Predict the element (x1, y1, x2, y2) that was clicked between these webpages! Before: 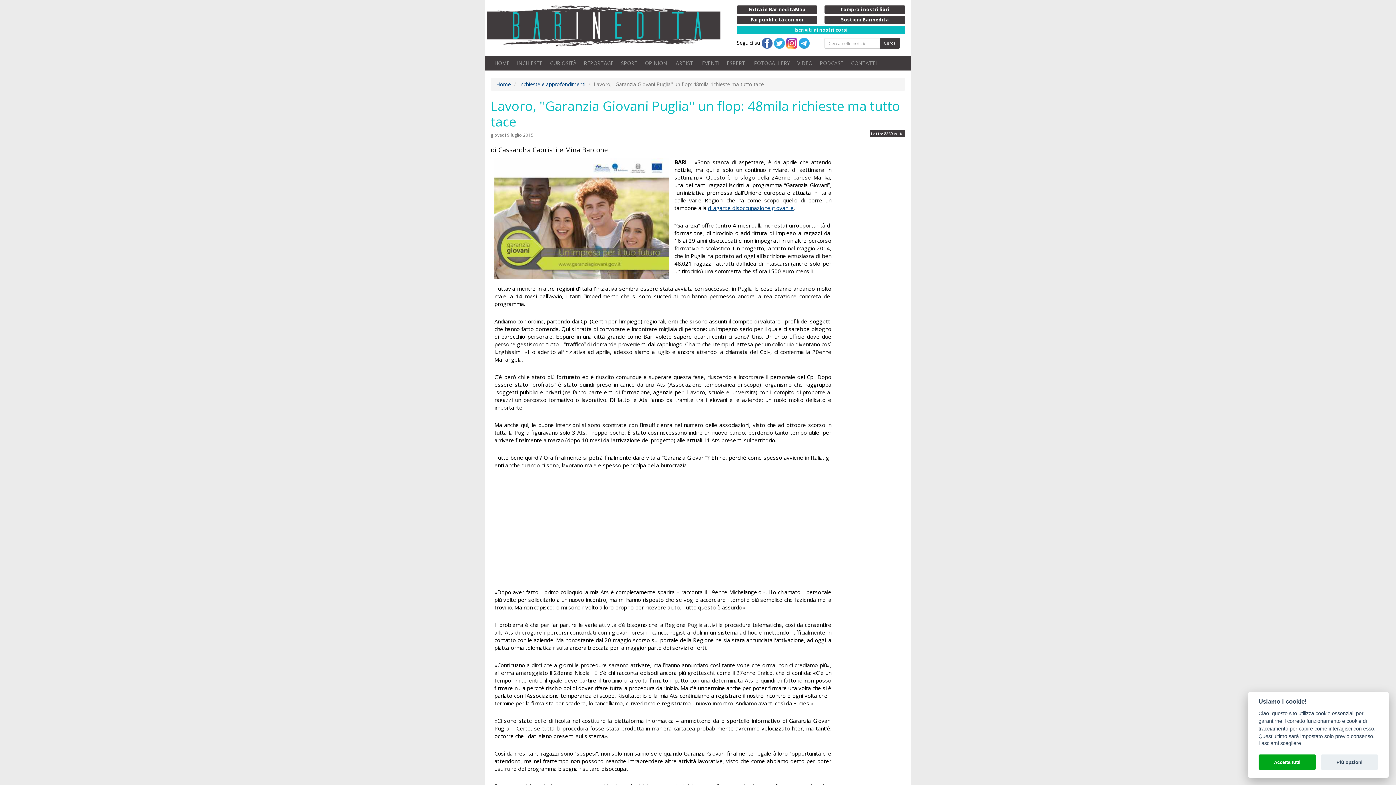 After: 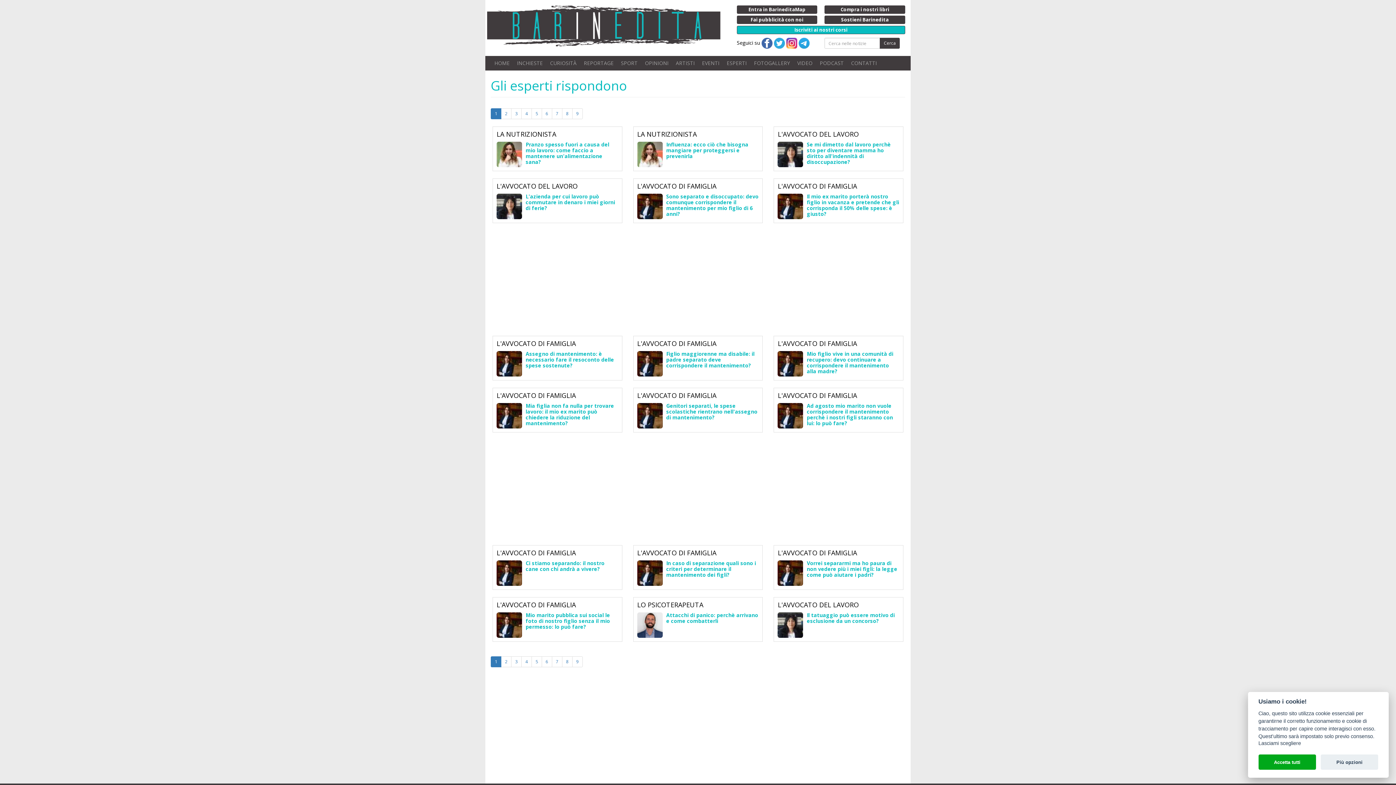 Action: label: ESPERTI bbox: (723, 56, 750, 70)